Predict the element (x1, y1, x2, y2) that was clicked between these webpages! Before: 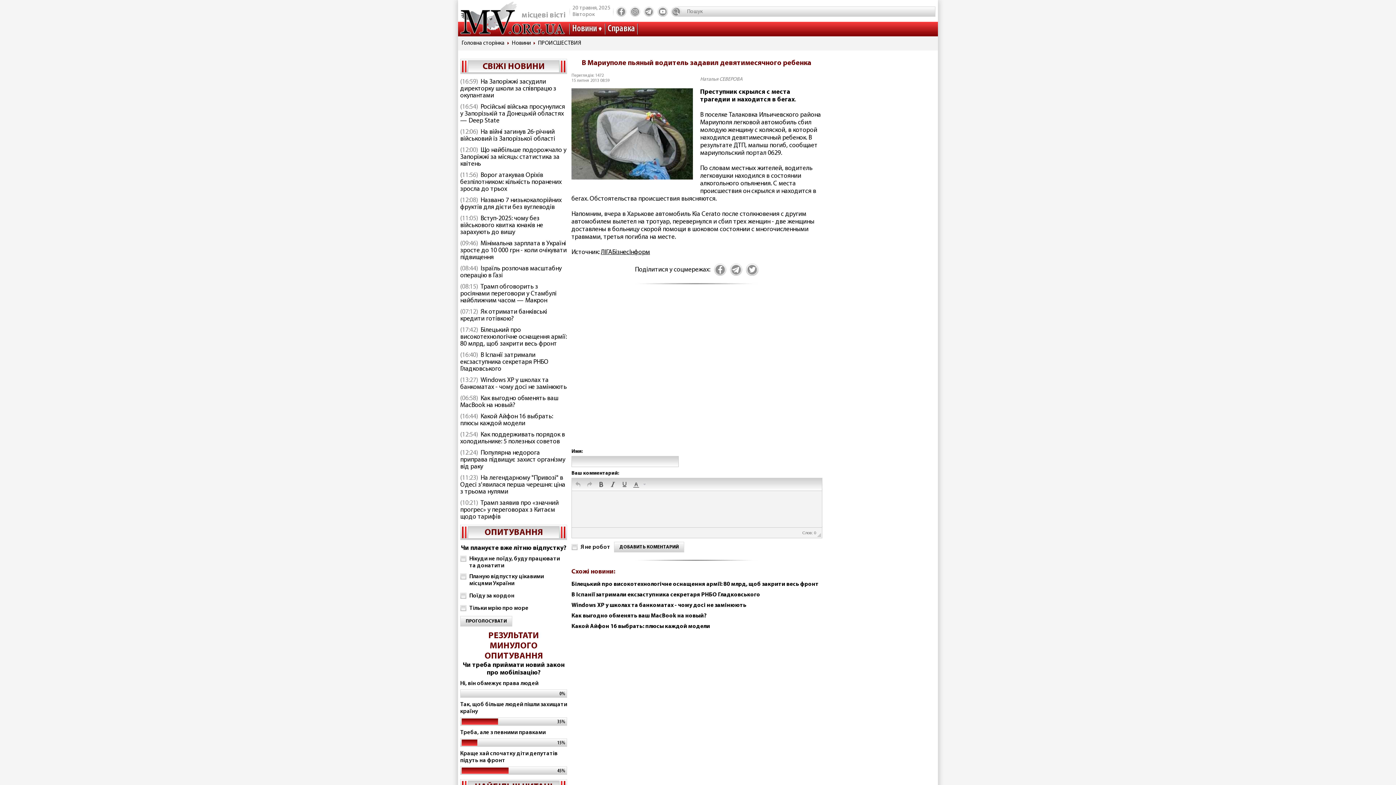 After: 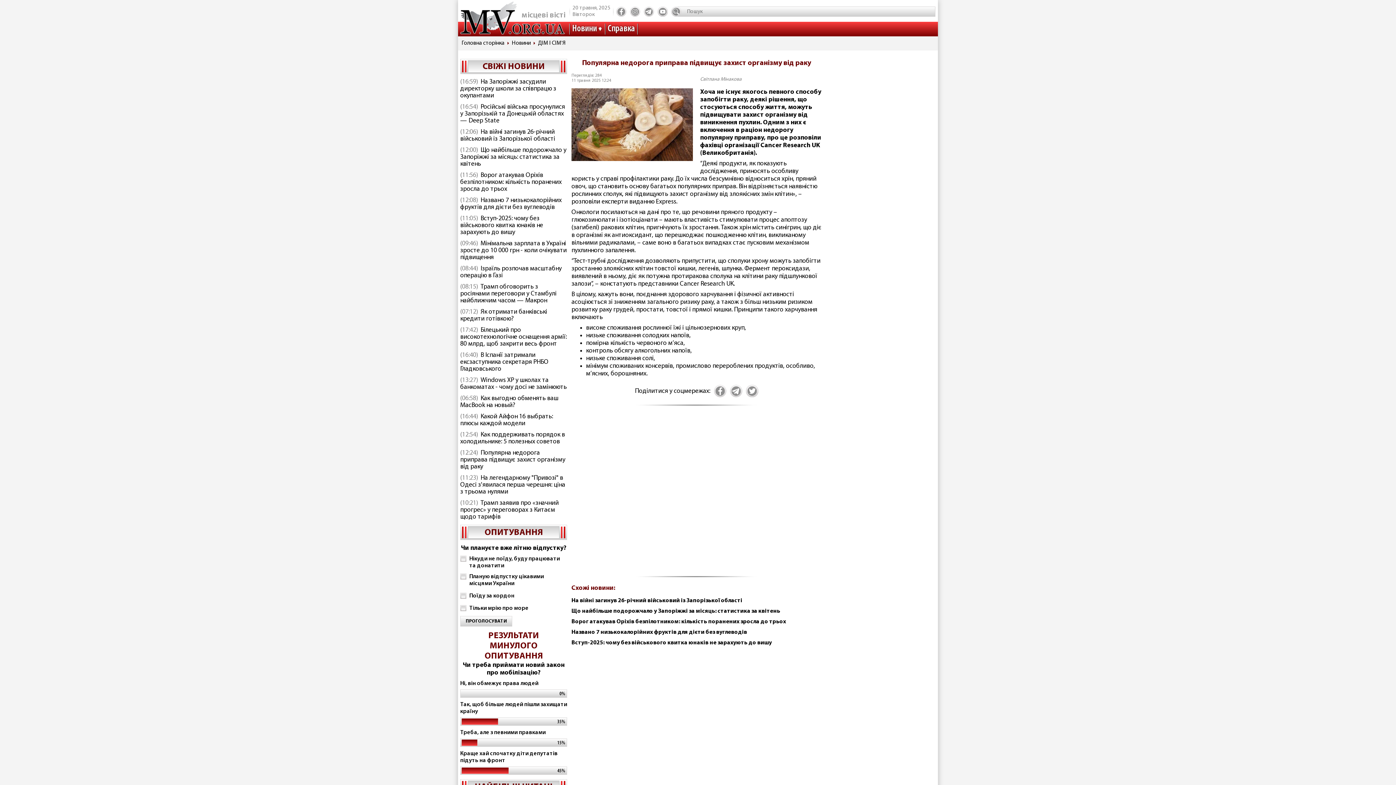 Action: bbox: (460, 449, 565, 470) label: Популярна недорога приправа підвищує захист організму від раку